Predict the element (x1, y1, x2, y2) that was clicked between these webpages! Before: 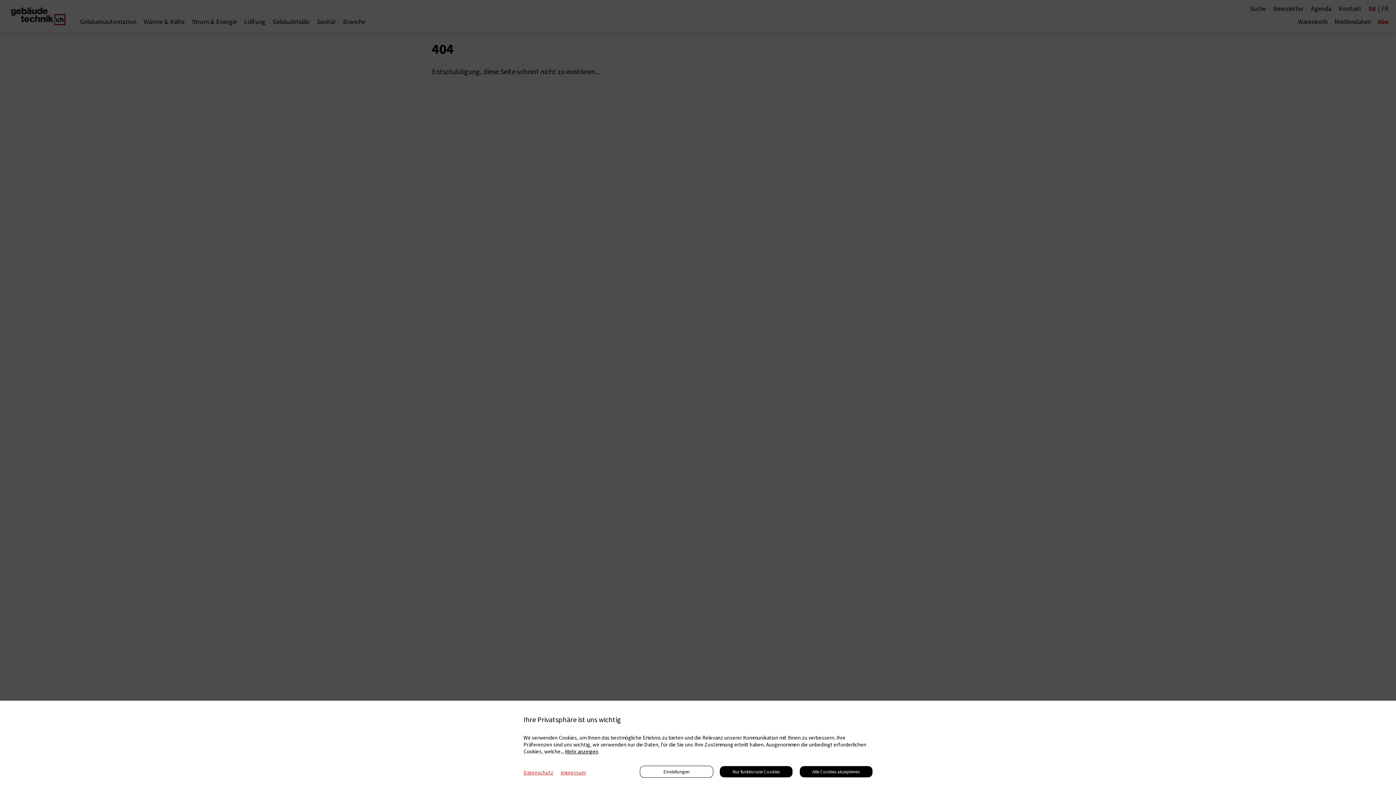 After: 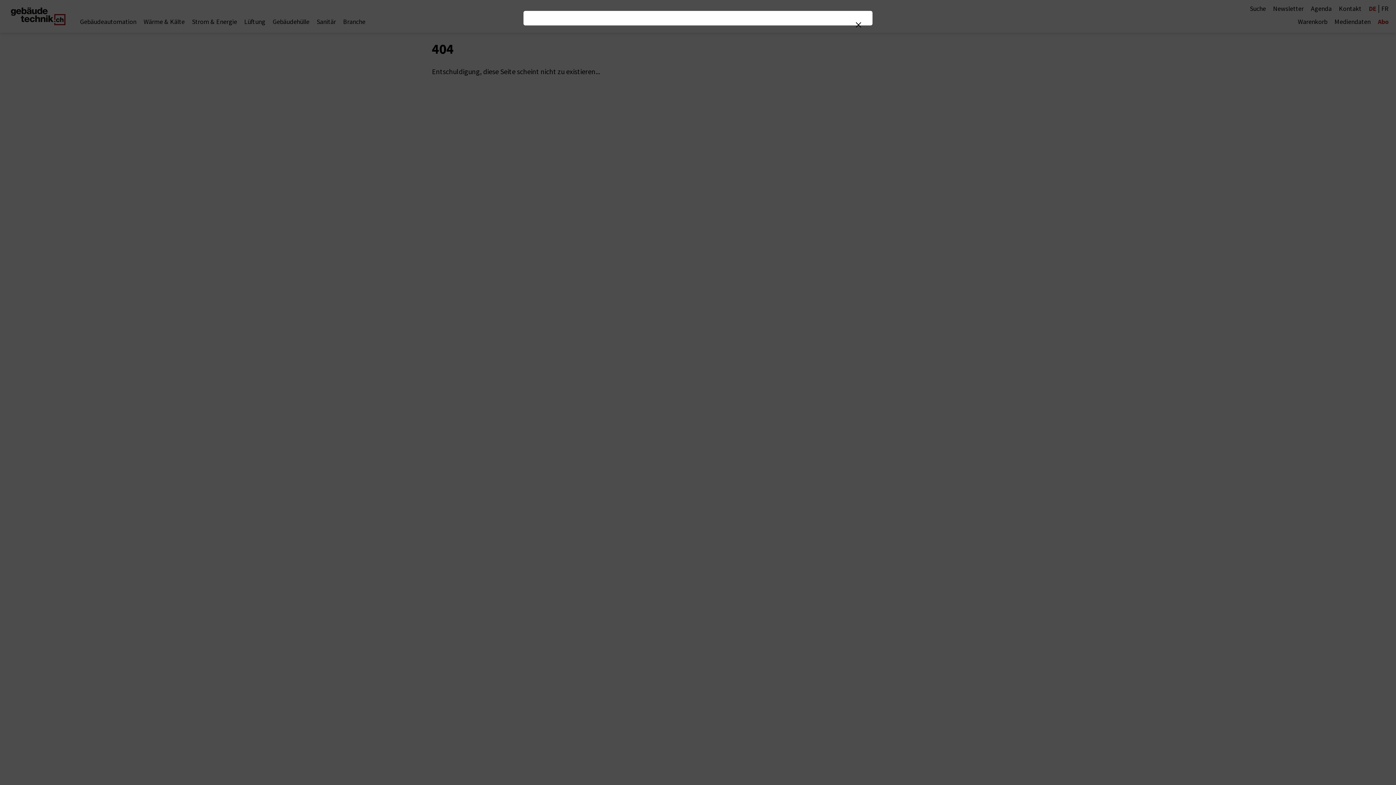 Action: label: Impressum bbox: (553, 769, 585, 776)